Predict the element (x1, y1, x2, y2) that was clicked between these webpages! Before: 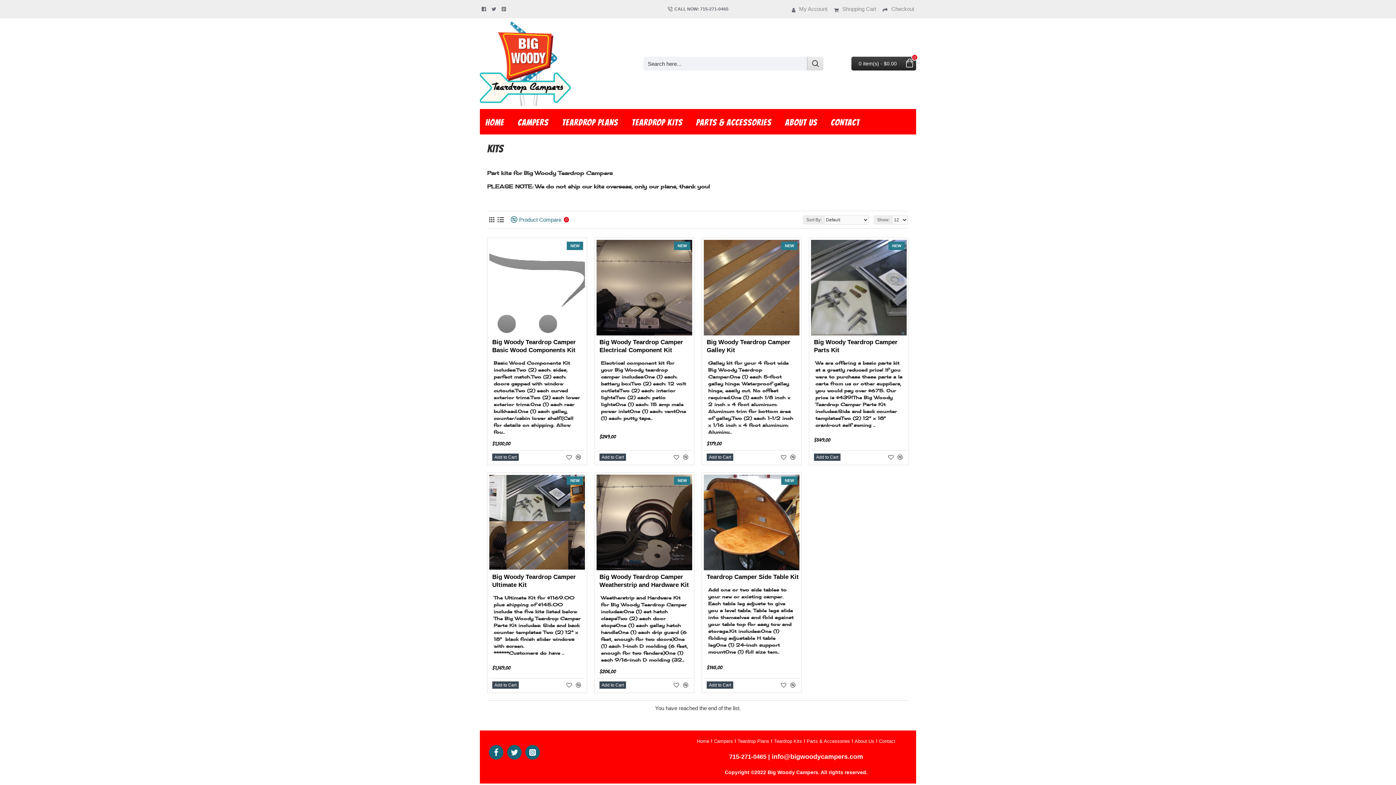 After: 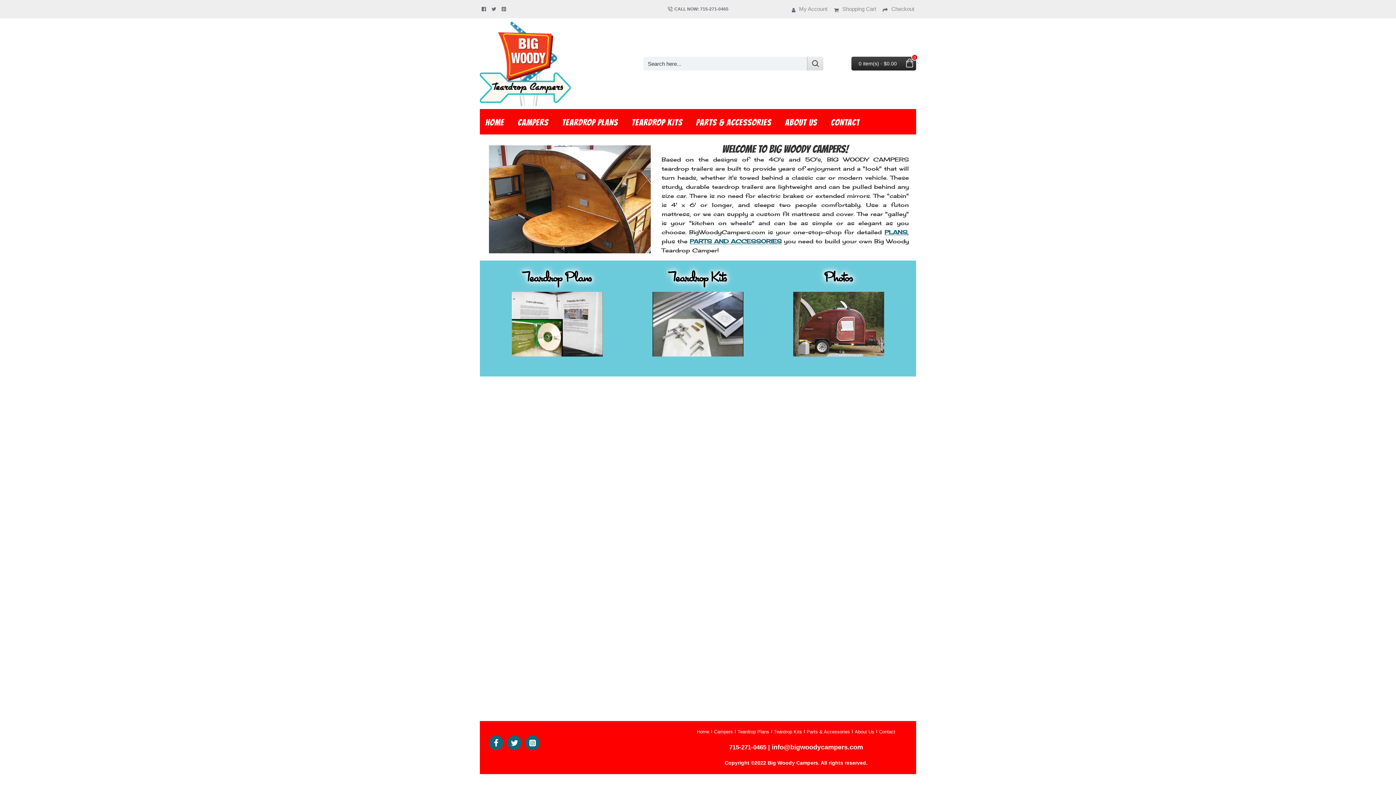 Action: bbox: (489, 745, 503, 759)